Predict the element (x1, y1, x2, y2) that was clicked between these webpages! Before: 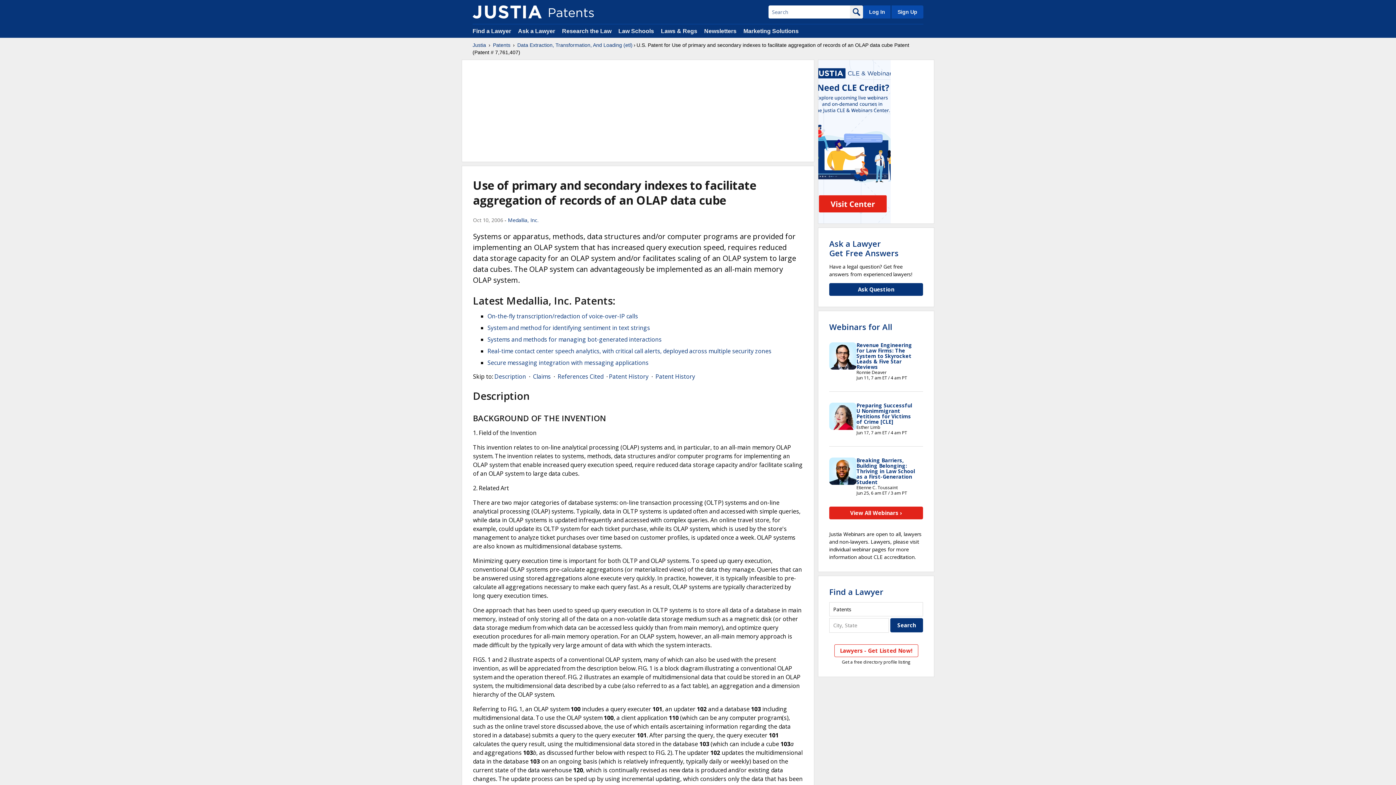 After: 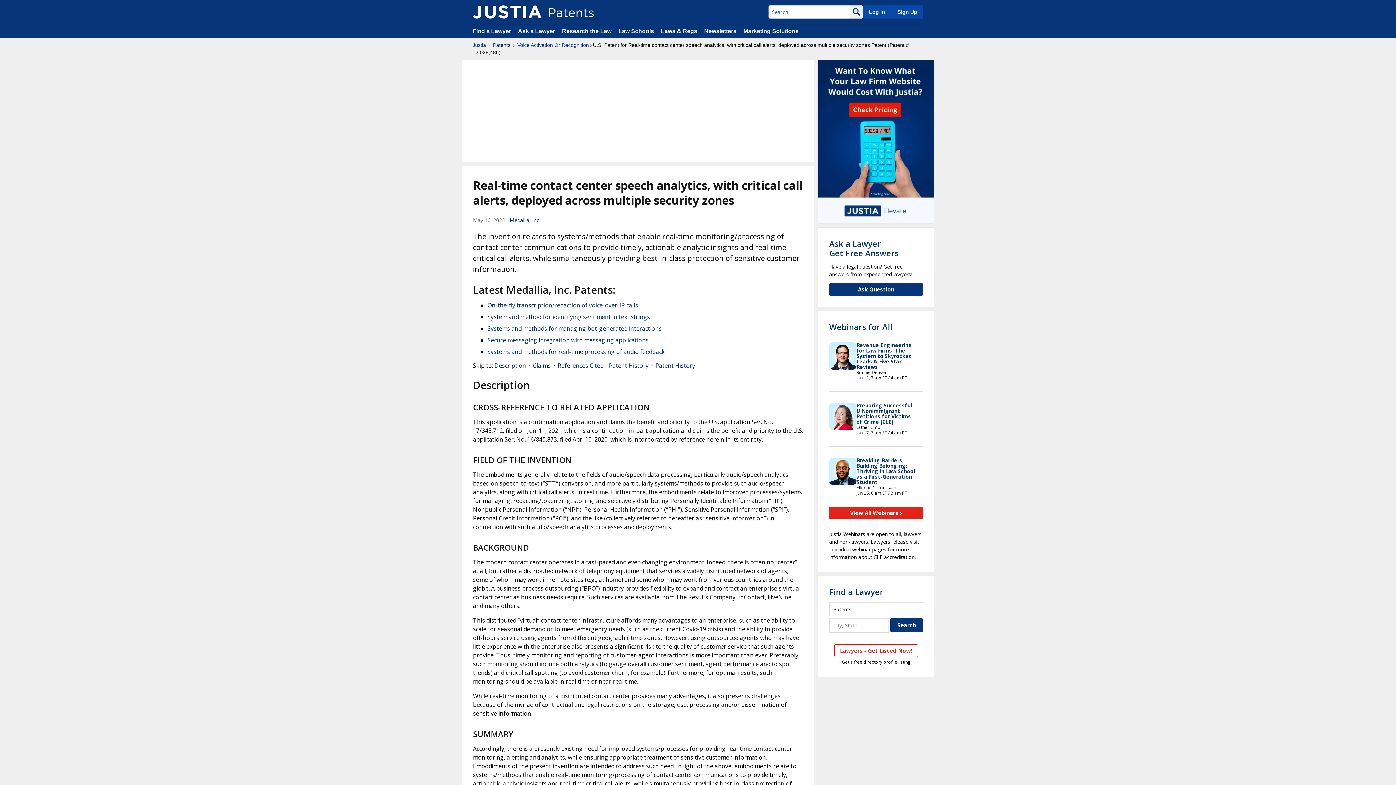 Action: bbox: (487, 347, 771, 355) label: Real-time contact center speech analytics, with critical call alerts, deployed across multiple security zones